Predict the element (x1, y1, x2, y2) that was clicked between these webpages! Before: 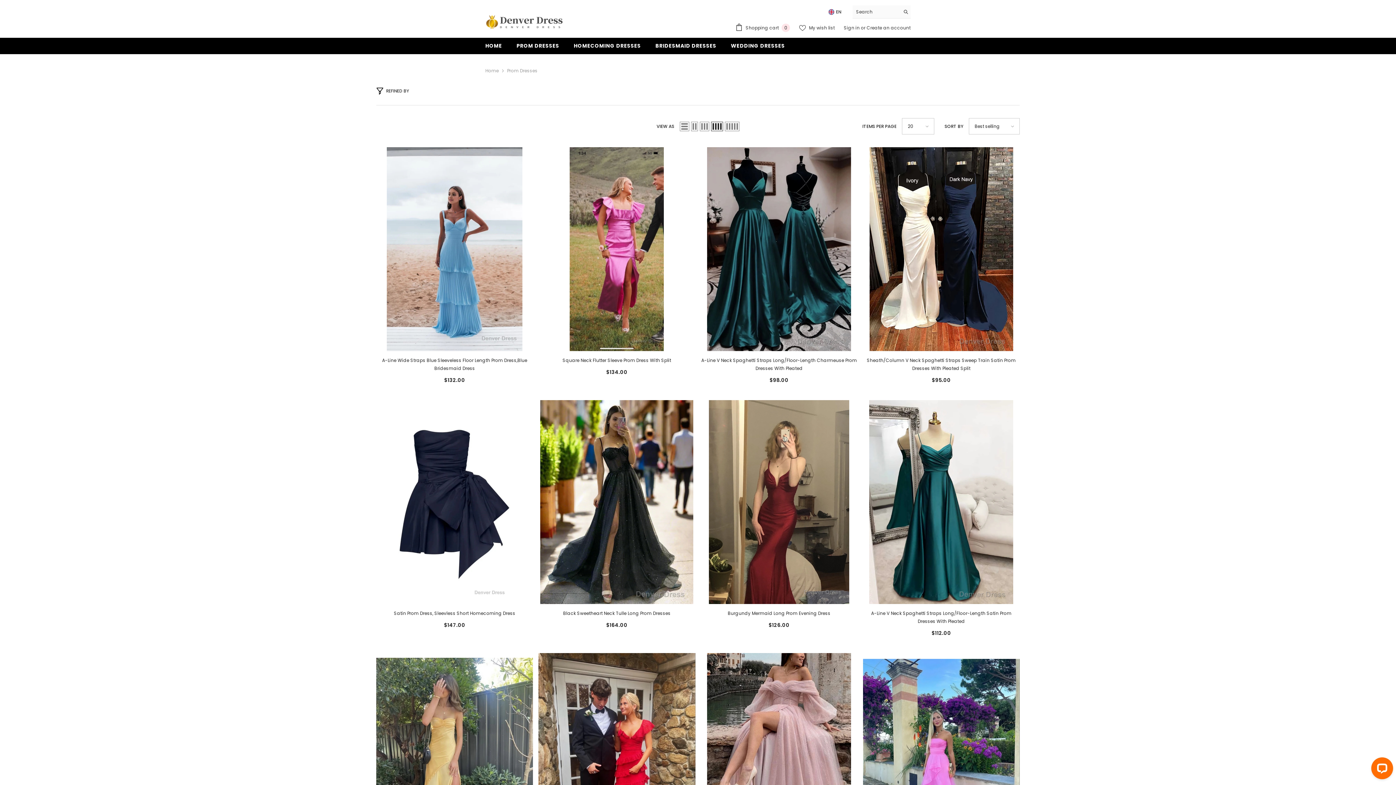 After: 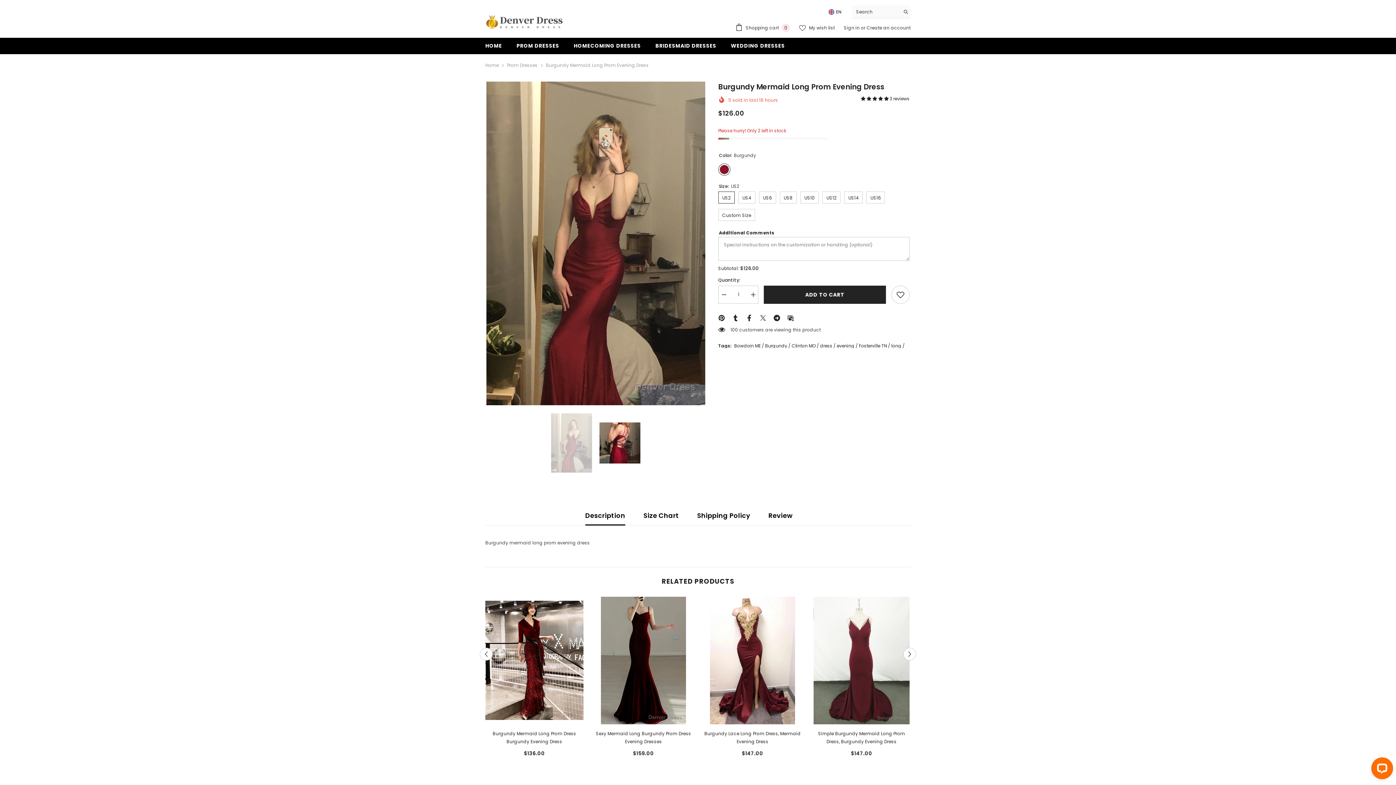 Action: bbox: (700, 400, 857, 604)